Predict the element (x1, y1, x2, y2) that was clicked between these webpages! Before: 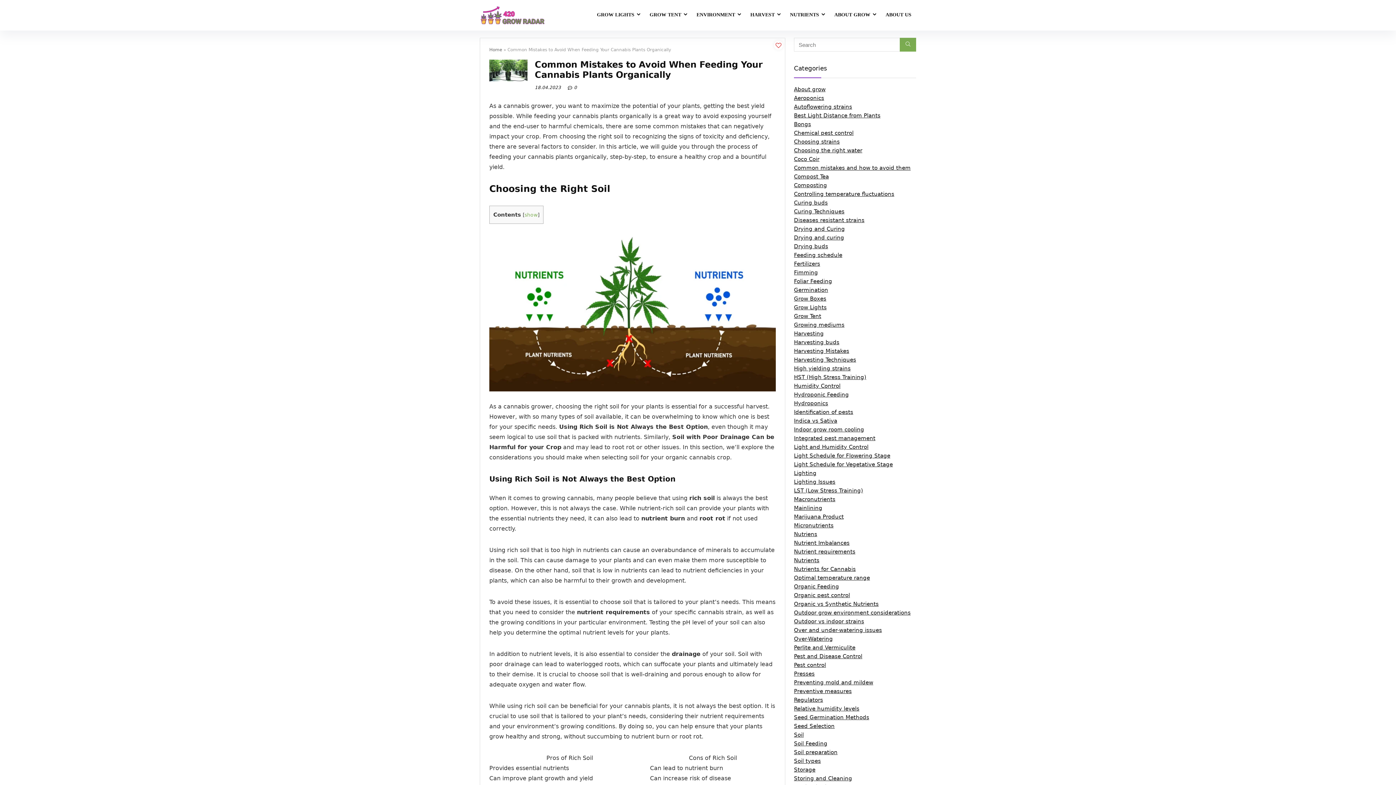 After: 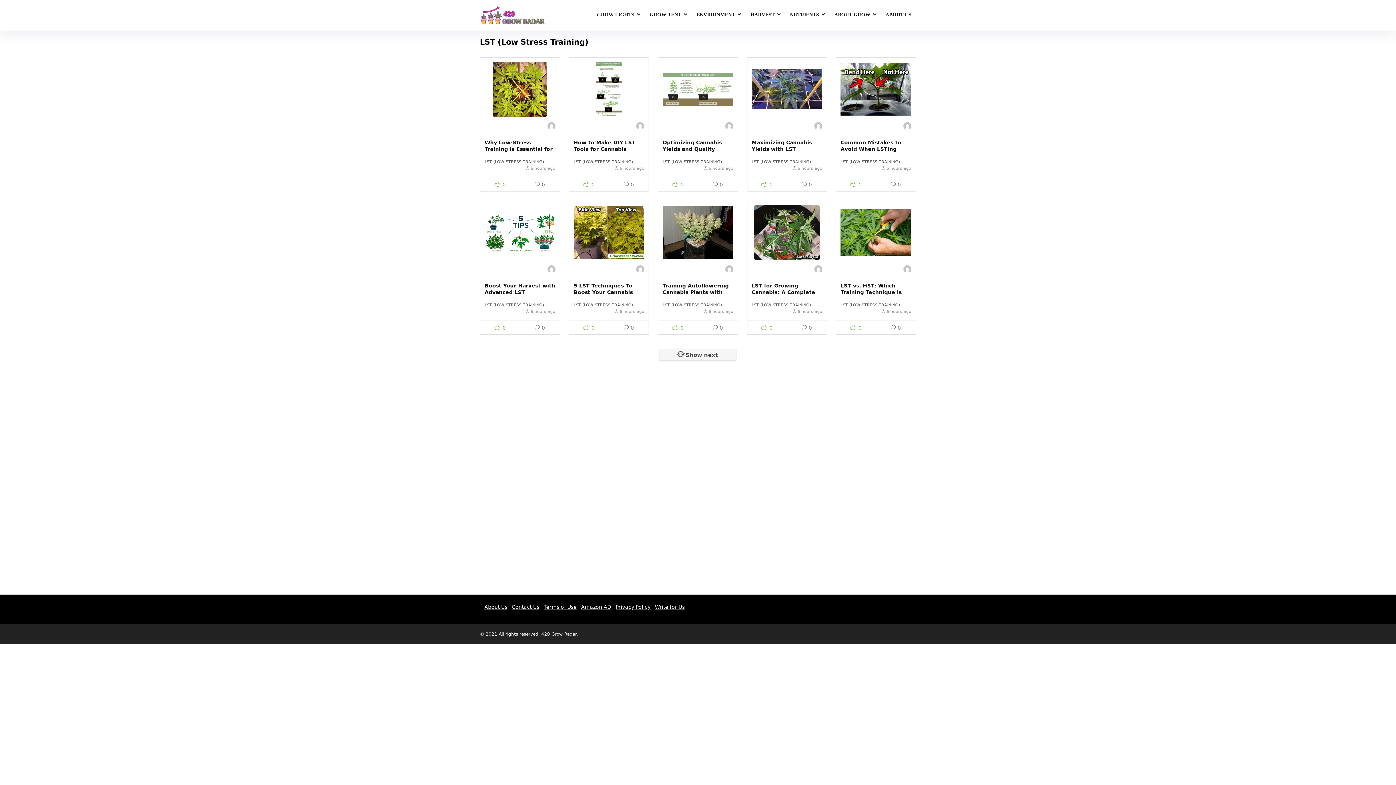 Action: bbox: (794, 487, 863, 494) label: LST (Low Stress Training)